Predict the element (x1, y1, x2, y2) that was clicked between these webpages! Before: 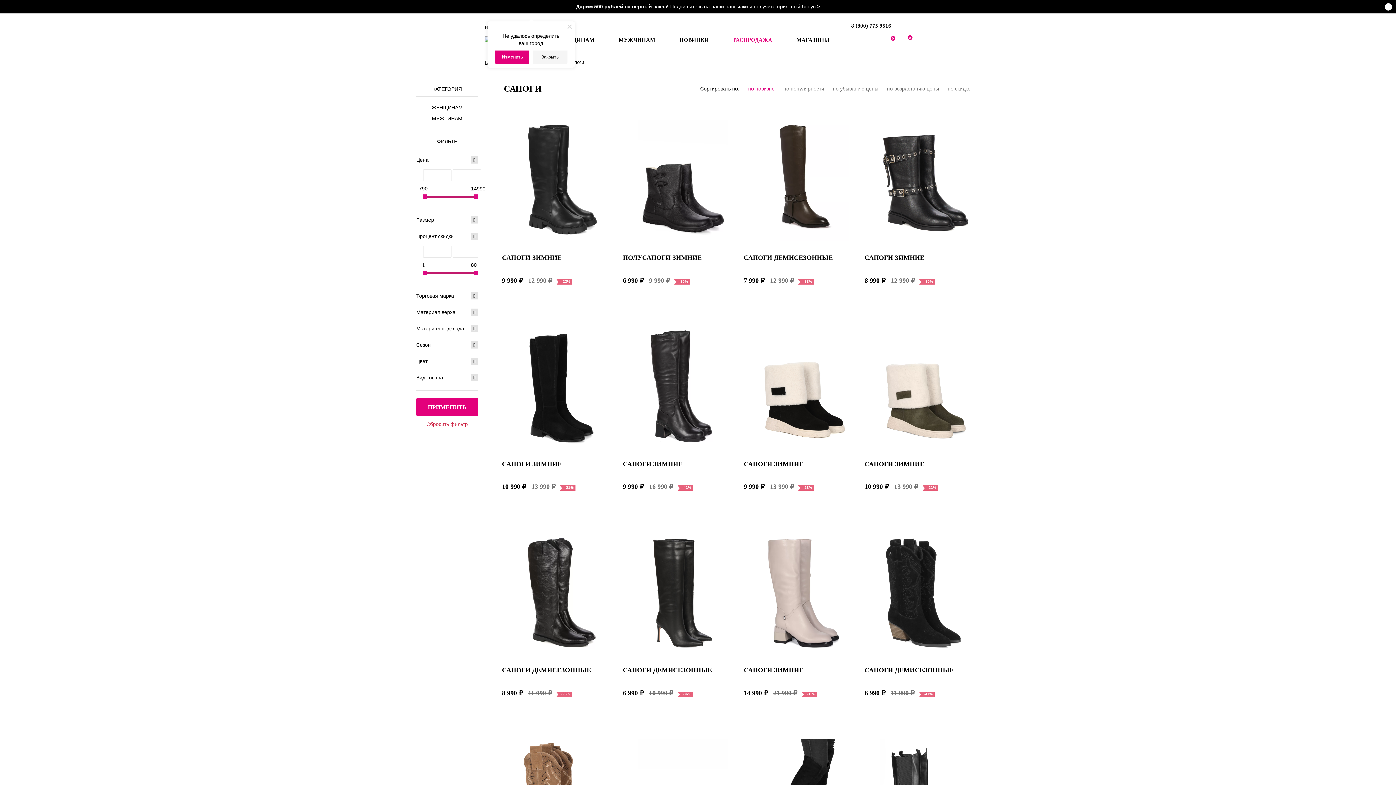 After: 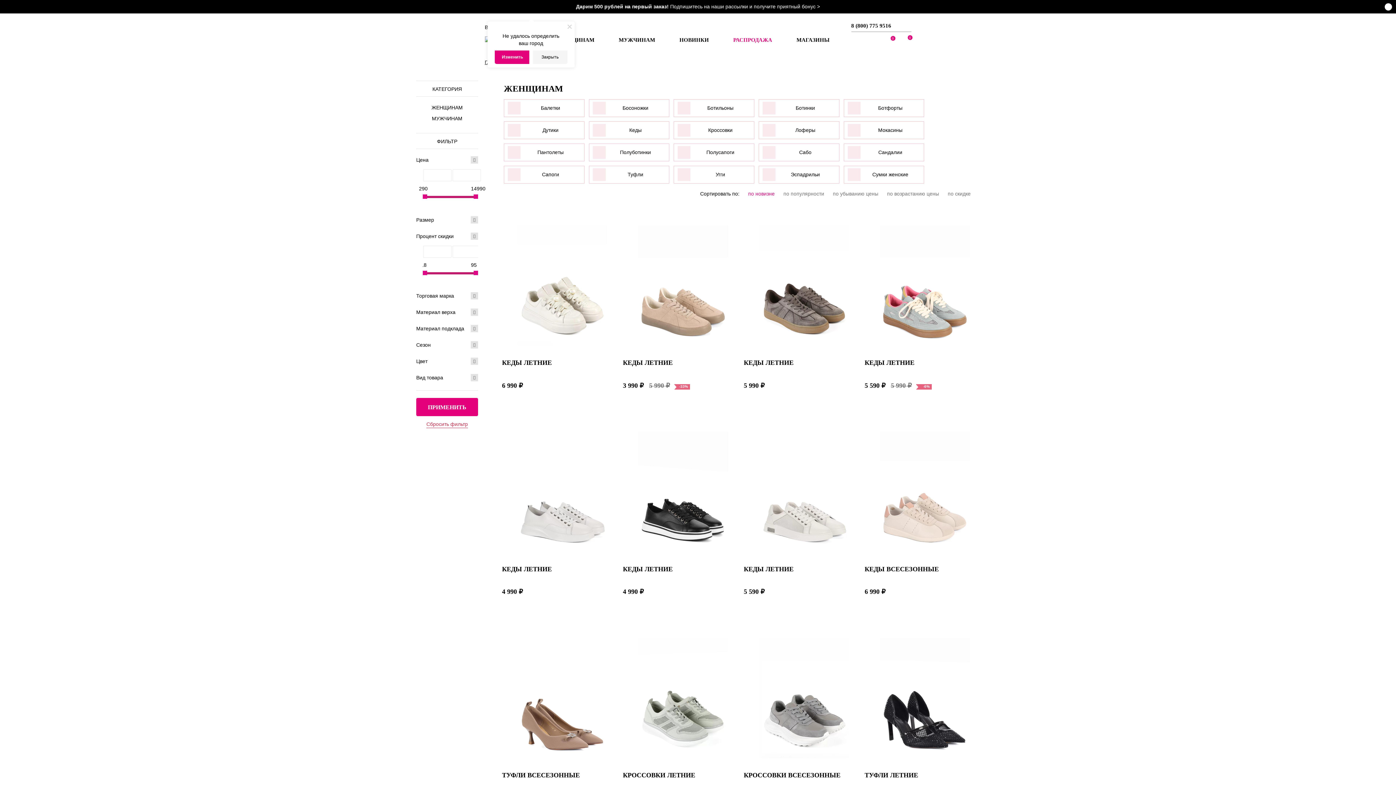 Action: label: ЖЕНЩИНАМ bbox: (557, 37, 594, 43)